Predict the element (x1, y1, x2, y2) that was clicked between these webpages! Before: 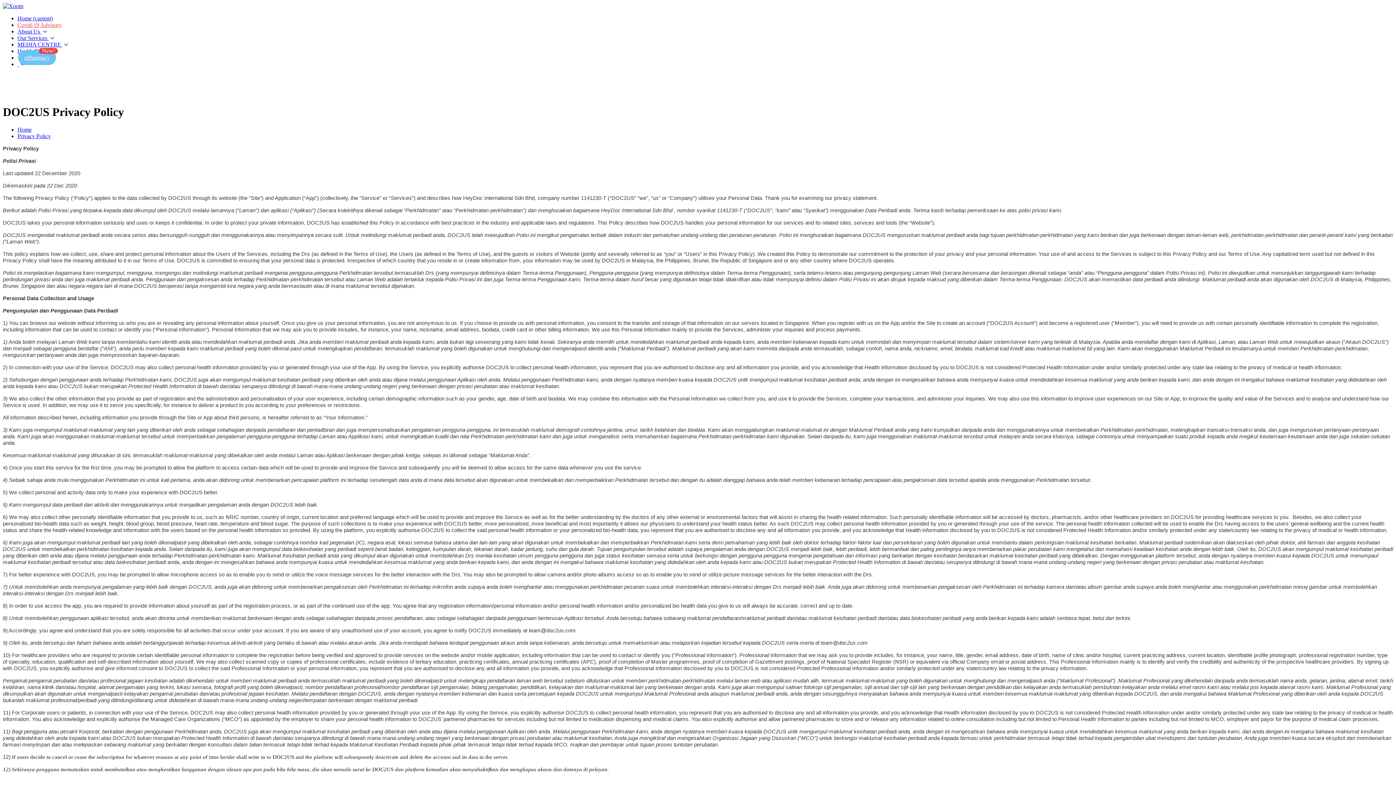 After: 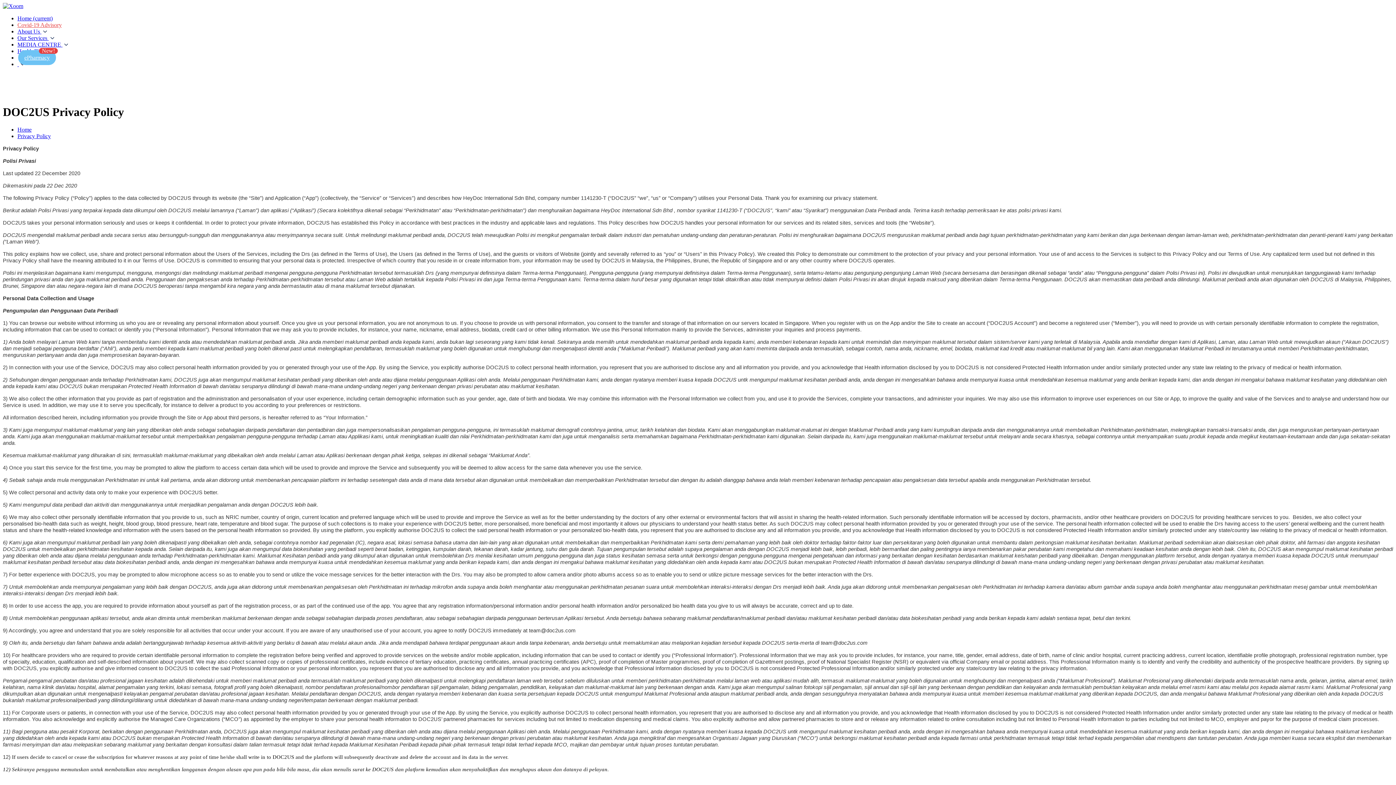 Action: label:   bbox: (17, 61, 24, 67)